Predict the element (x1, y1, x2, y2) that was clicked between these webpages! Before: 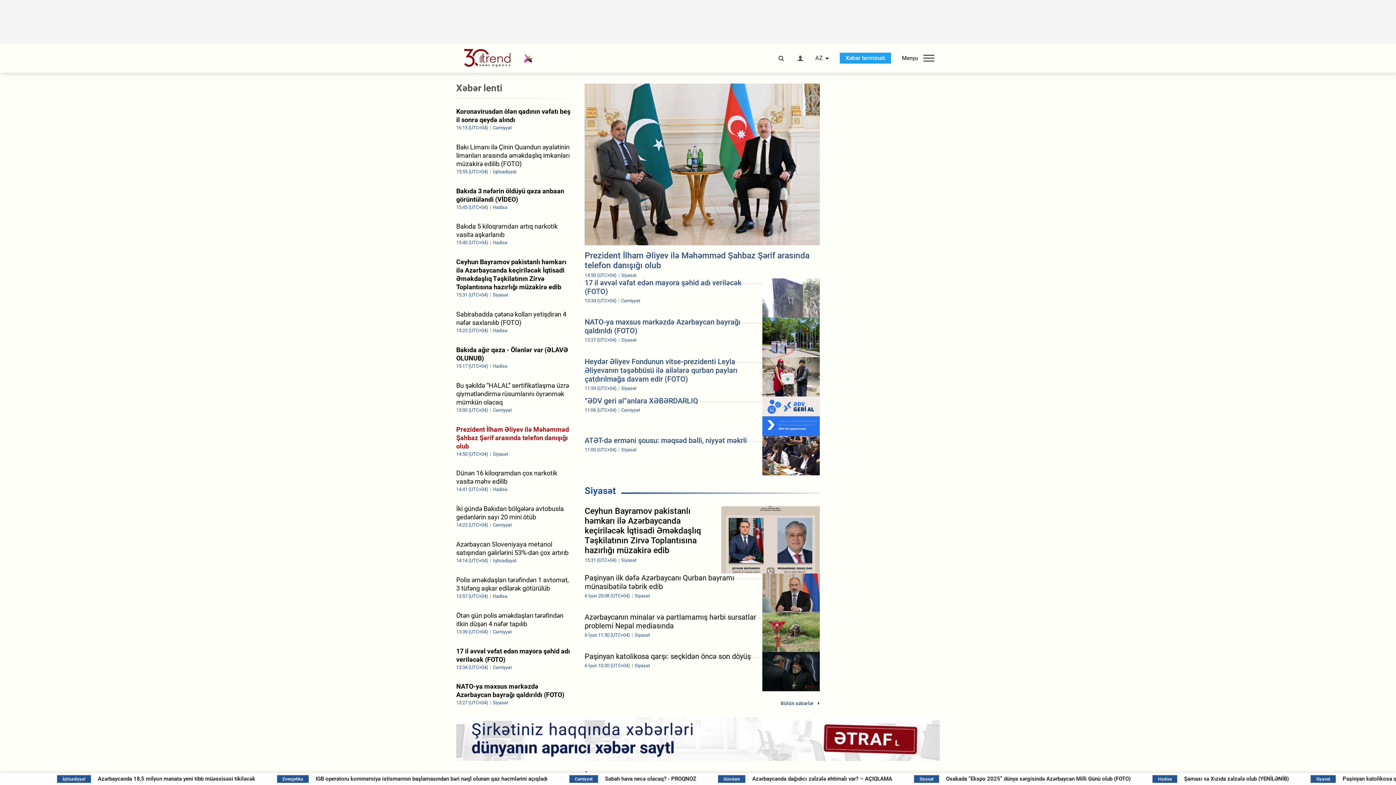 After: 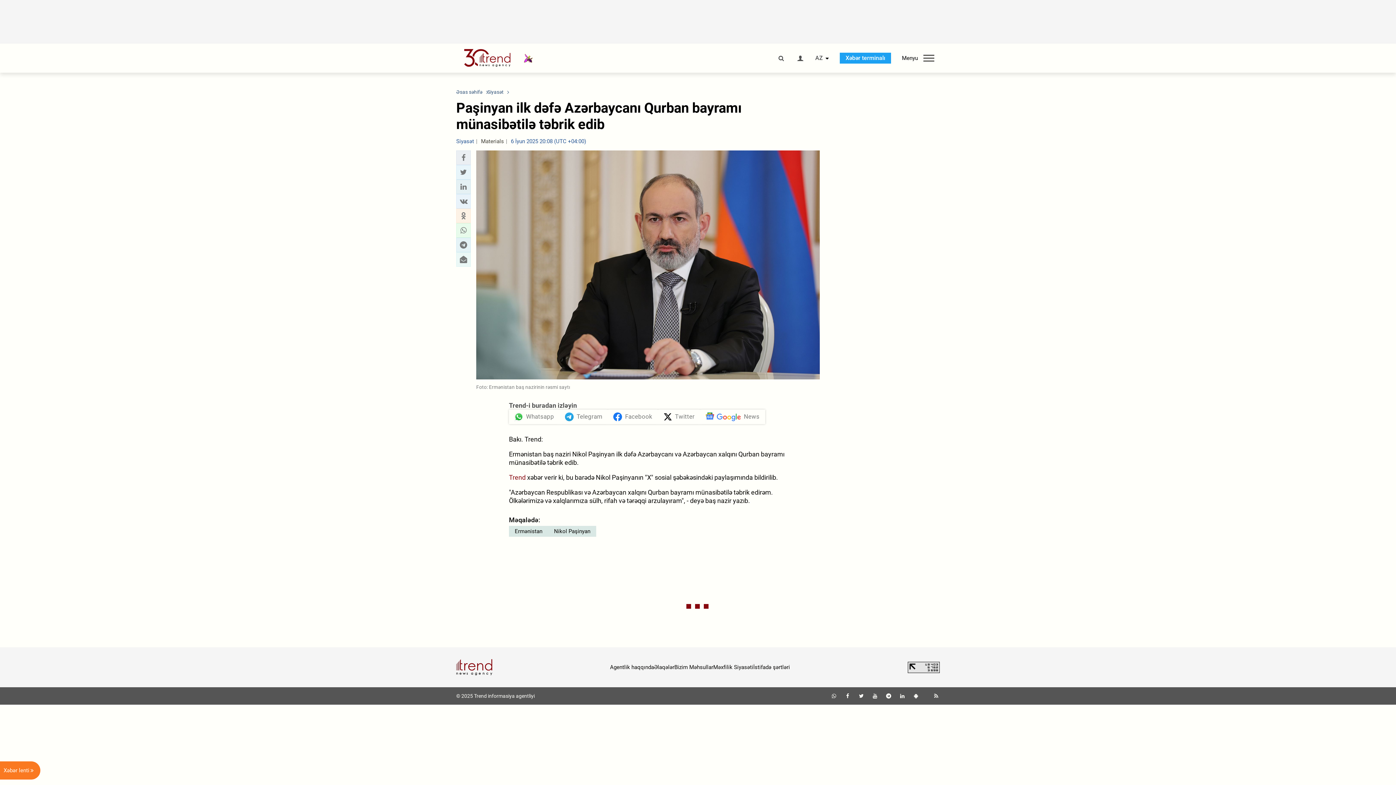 Action: label: Paşinyan ilk dəfə Azərbaycanı Qurban bayramı münasibətilə təbrik edib
6 İyun 20:08 (UTC+04) Siyasət bbox: (584, 573, 819, 613)